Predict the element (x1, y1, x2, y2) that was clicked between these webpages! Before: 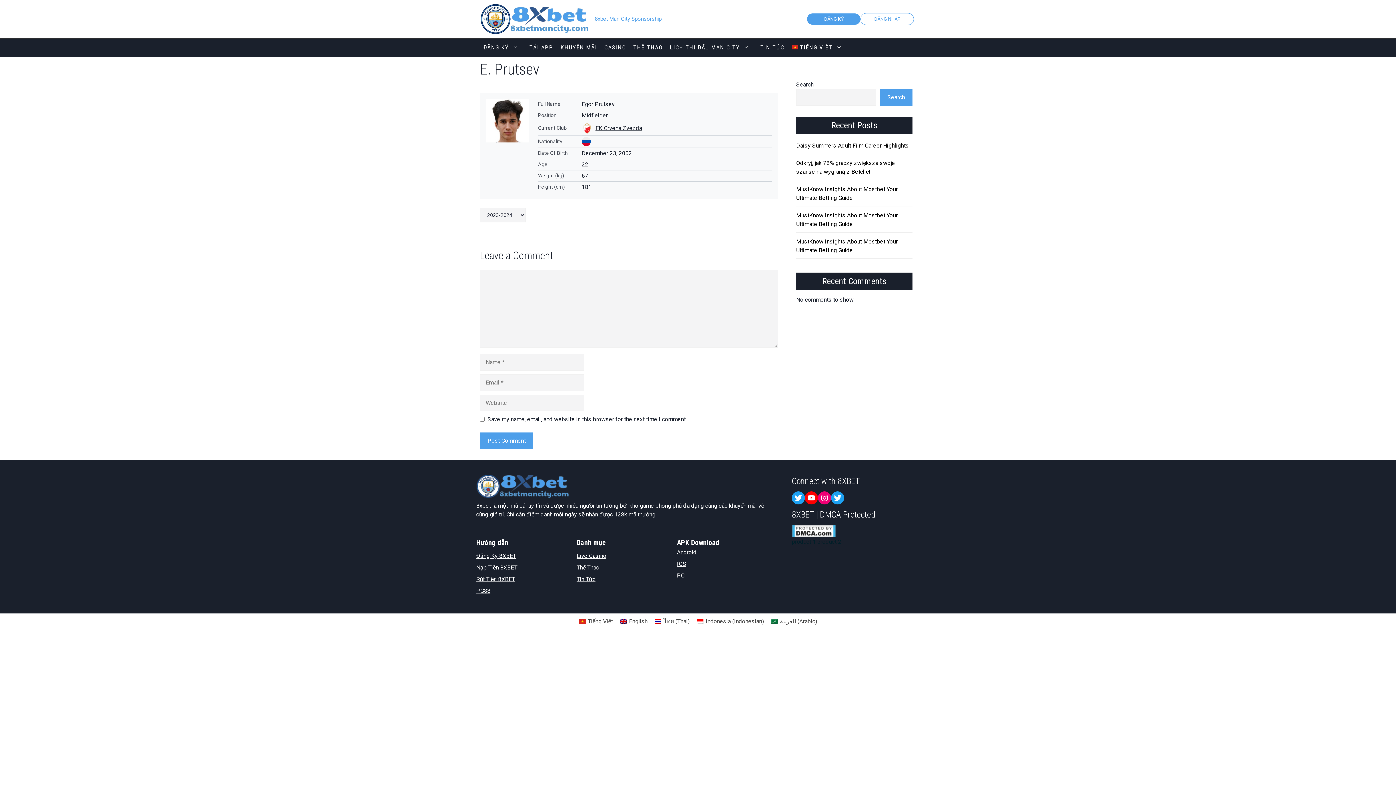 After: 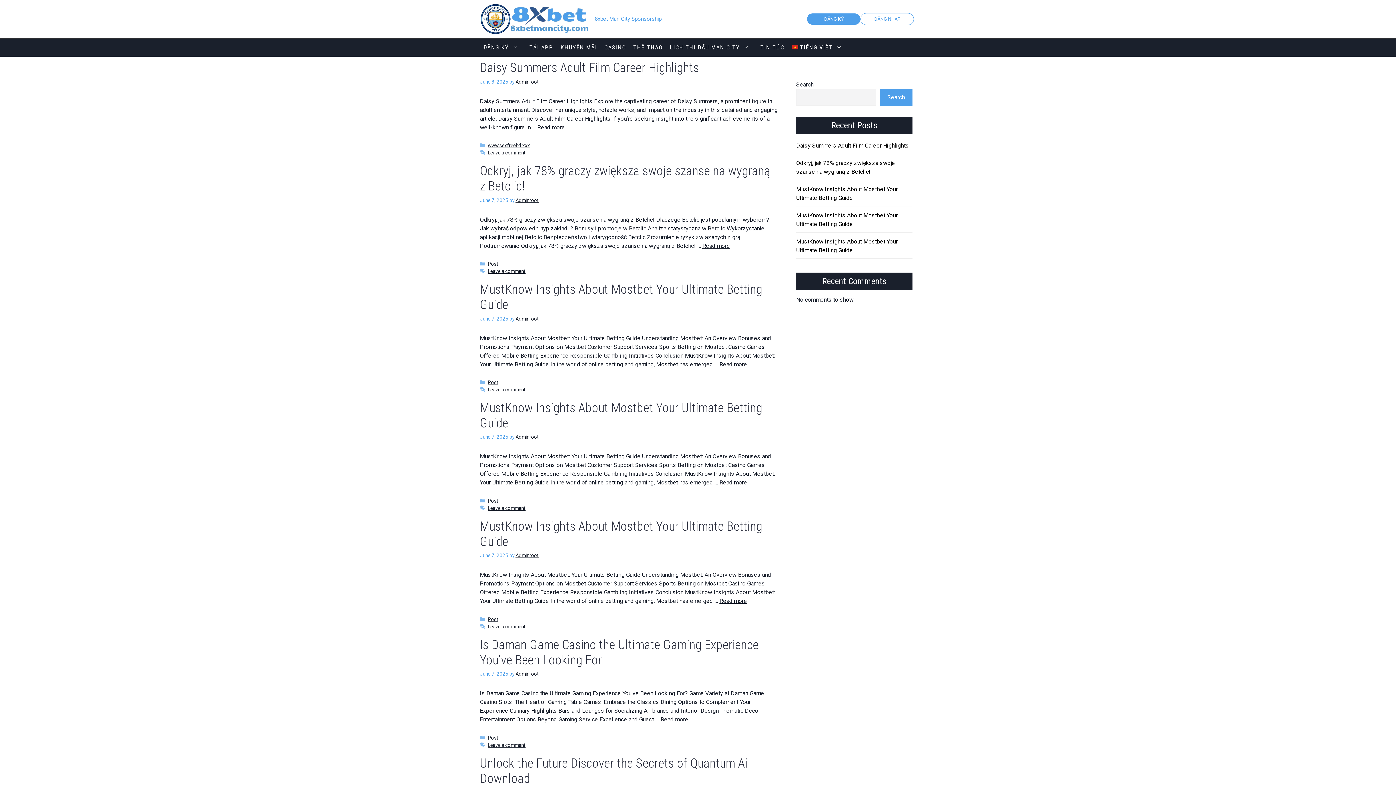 Action: bbox: (480, 15, 589, 22)